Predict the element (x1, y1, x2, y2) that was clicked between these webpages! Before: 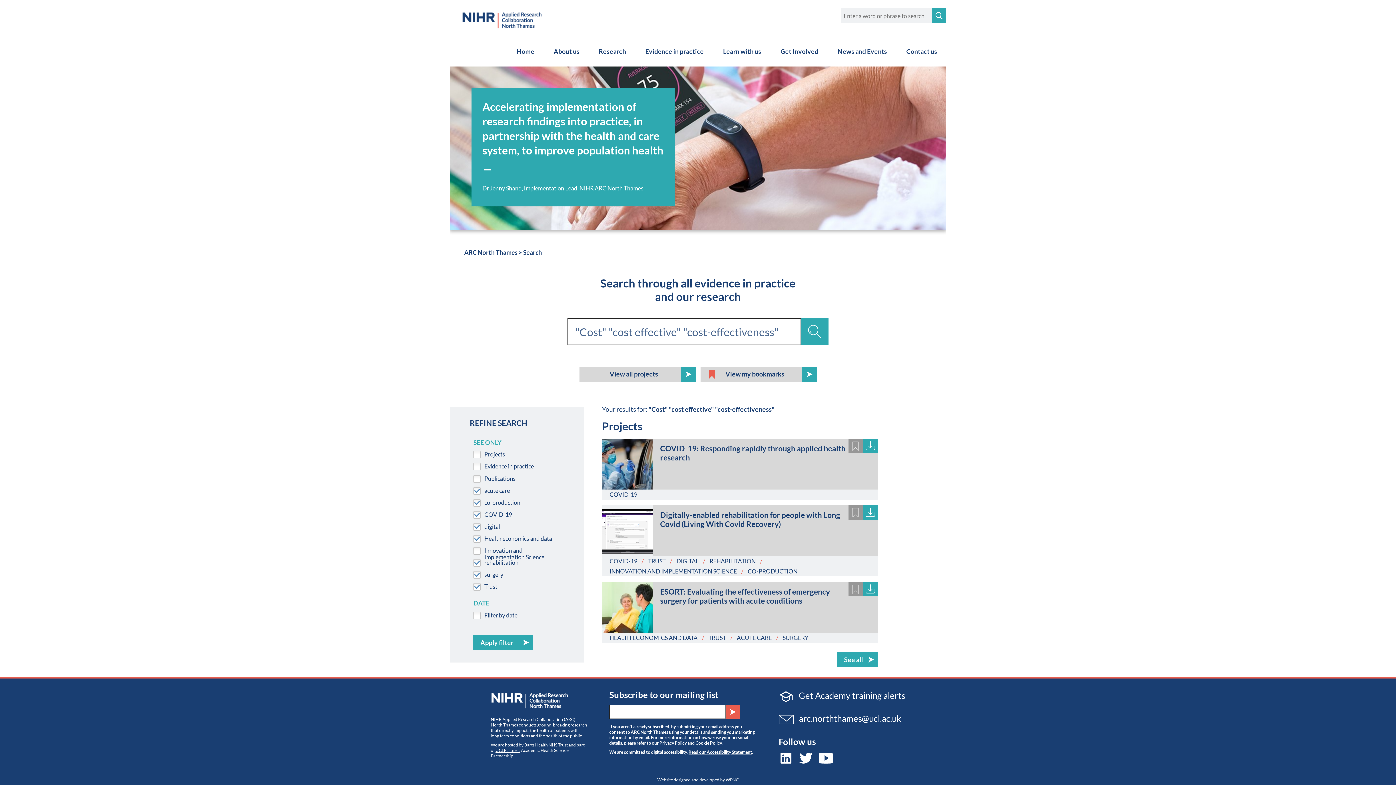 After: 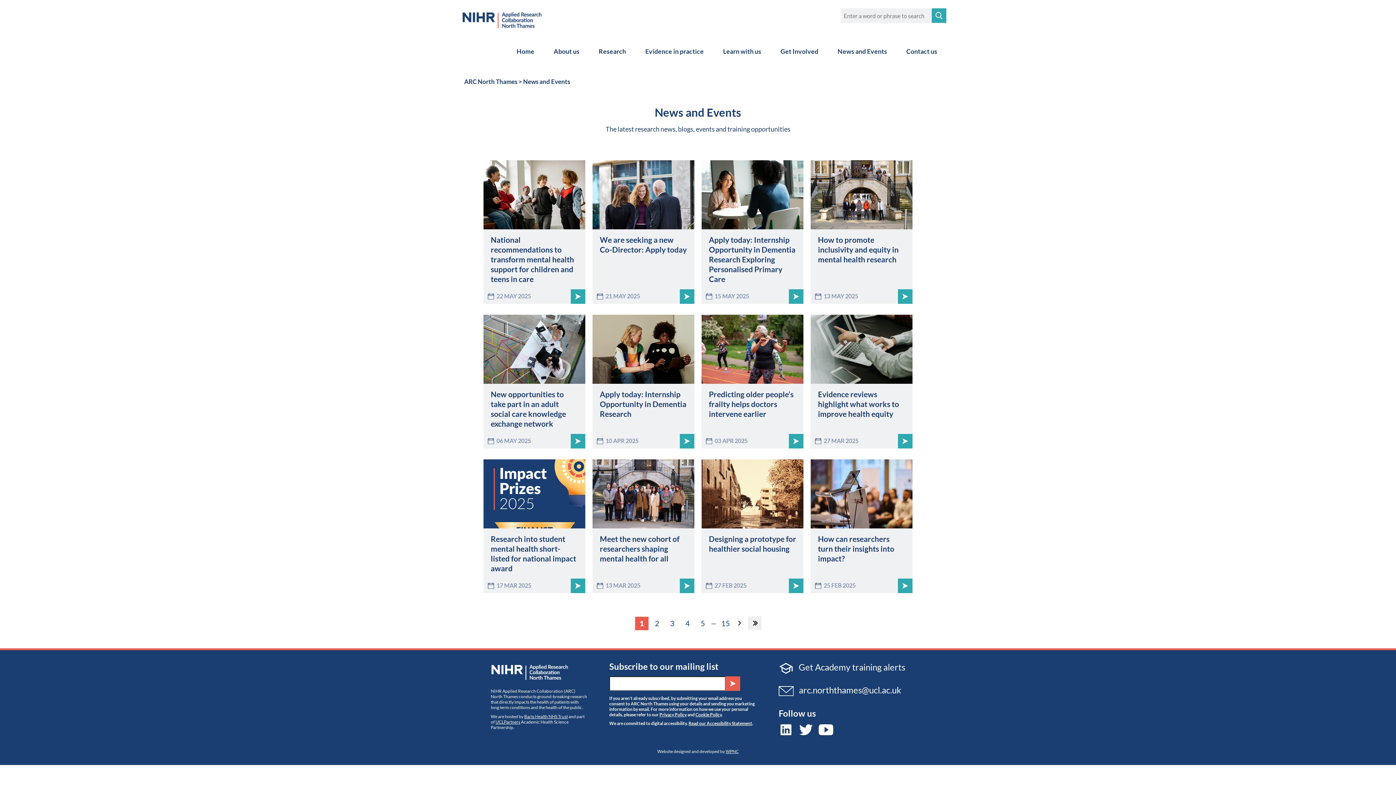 Action: label: News and Events bbox: (828, 36, 896, 66)